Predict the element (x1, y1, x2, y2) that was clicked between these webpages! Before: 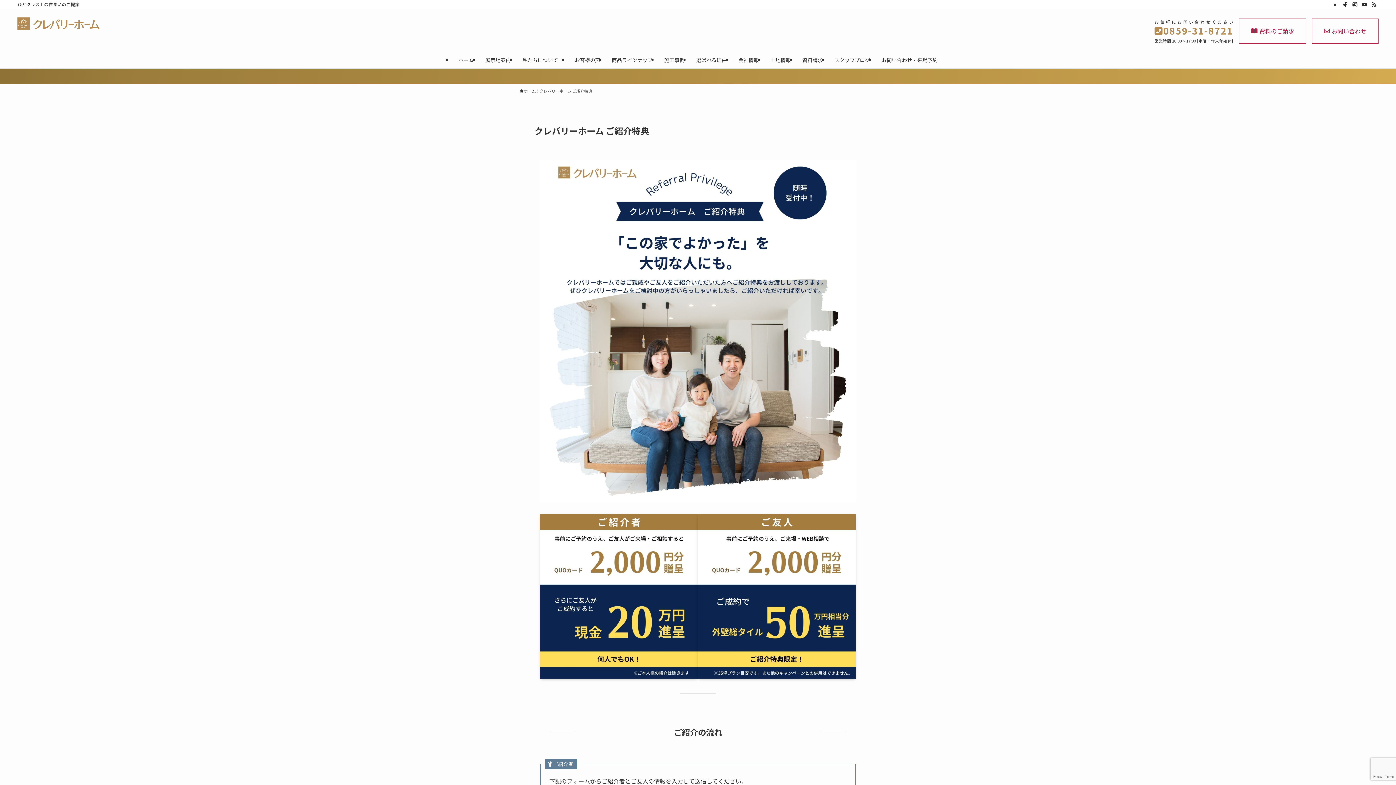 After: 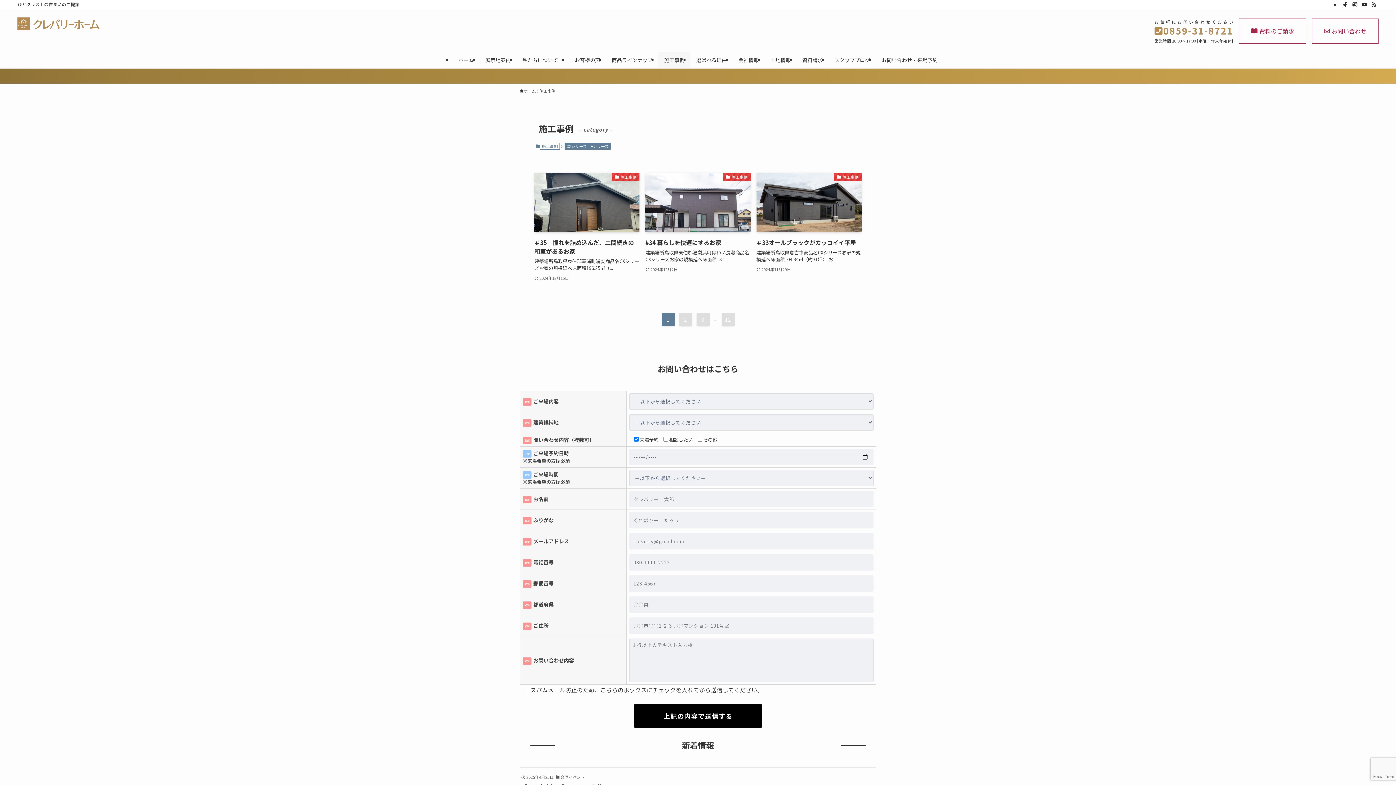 Action: bbox: (658, 51, 690, 68) label: 施工事例